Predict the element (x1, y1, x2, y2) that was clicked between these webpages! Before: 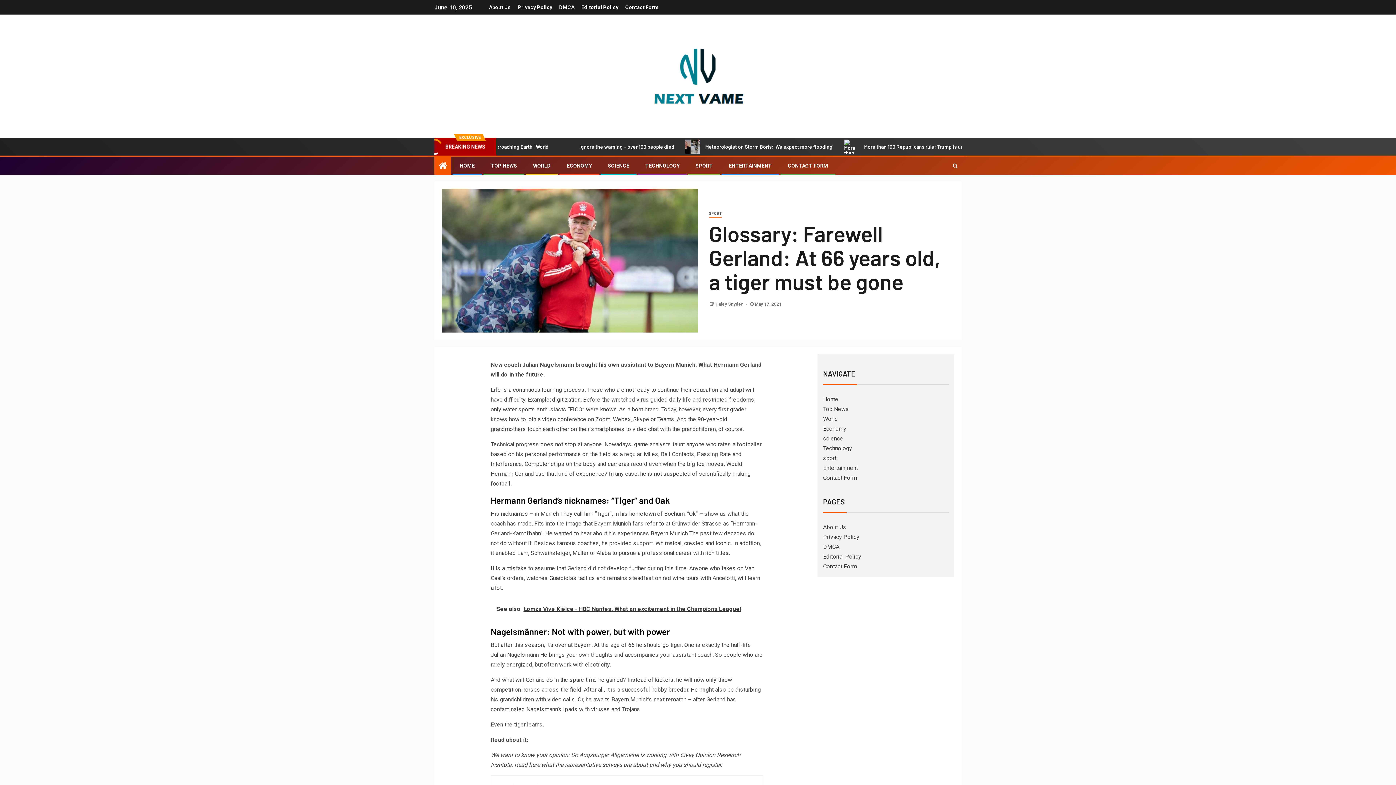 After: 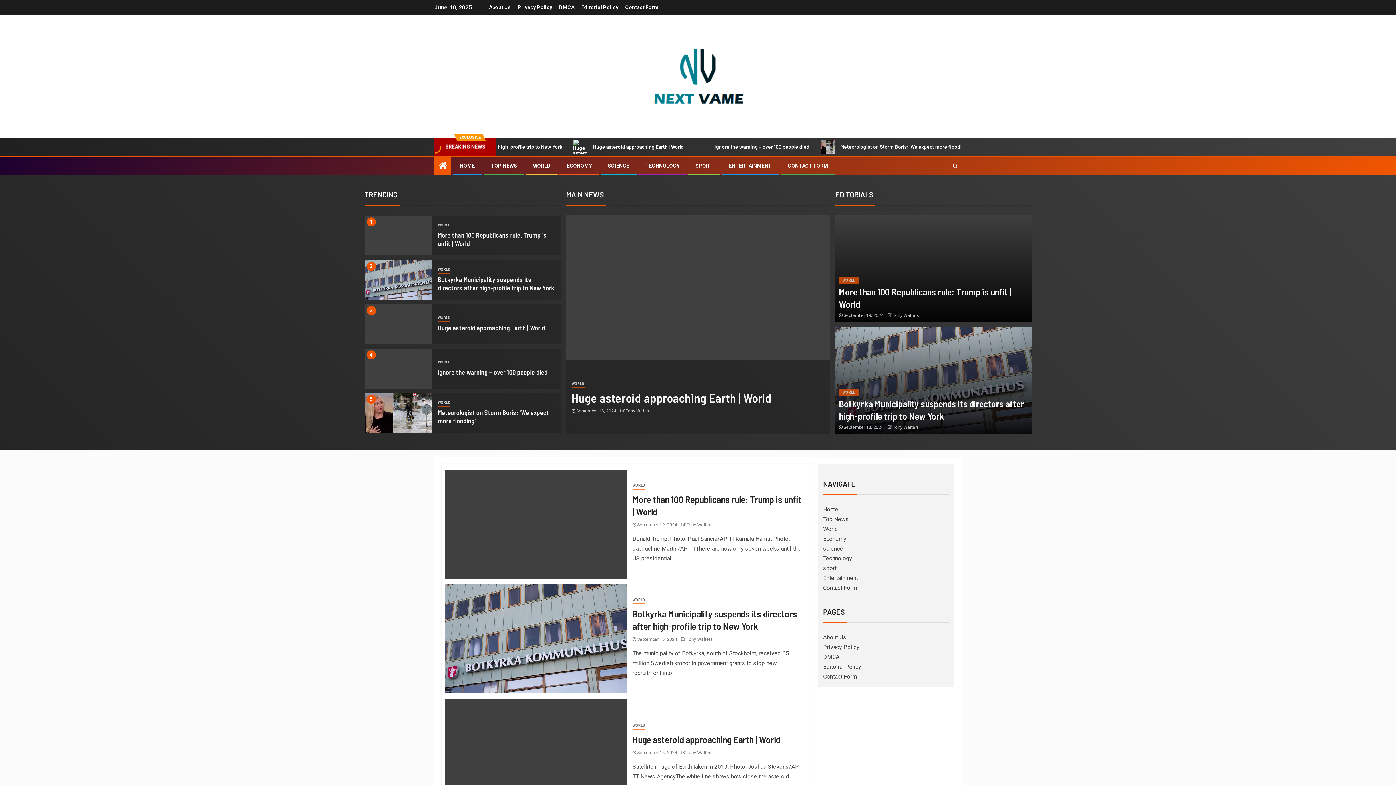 Action: bbox: (823, 405, 849, 412) label: Top News